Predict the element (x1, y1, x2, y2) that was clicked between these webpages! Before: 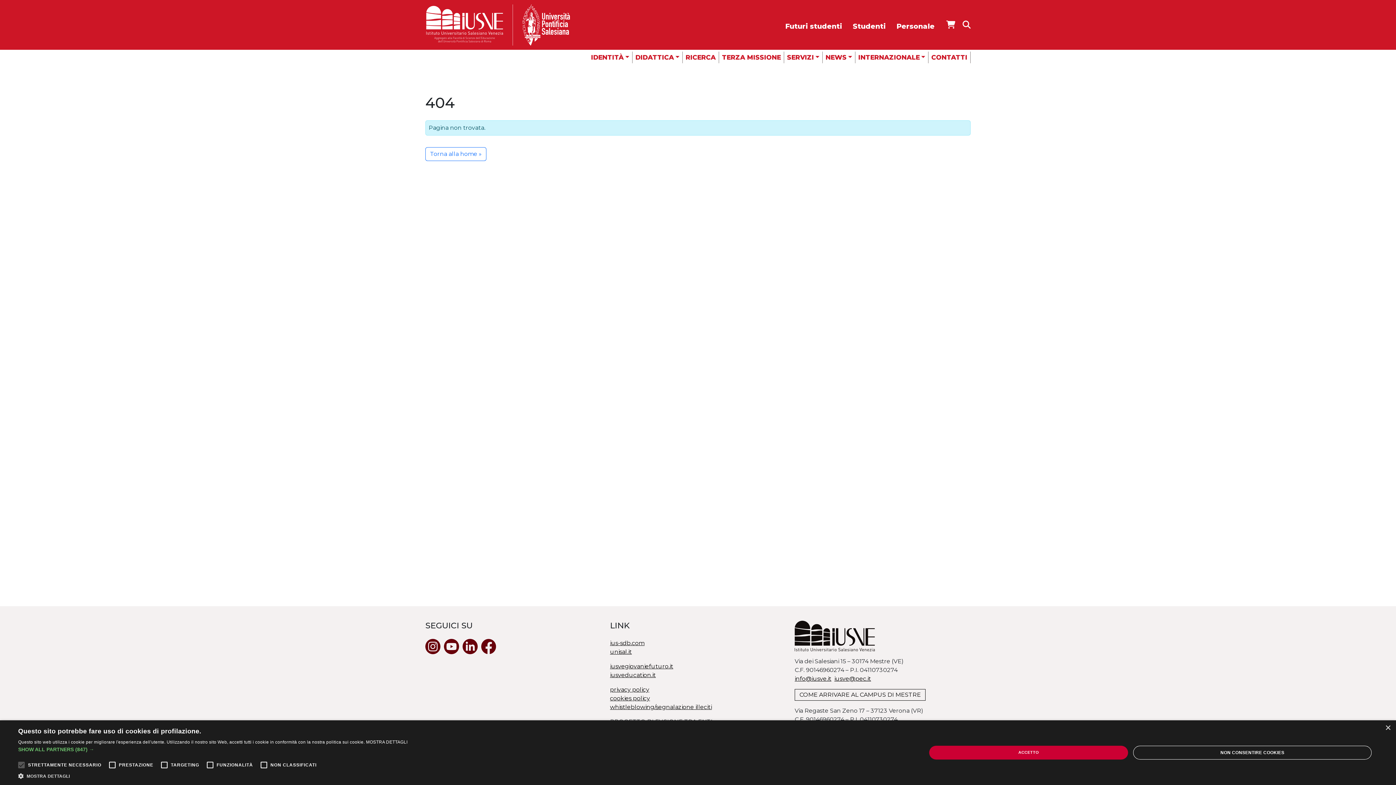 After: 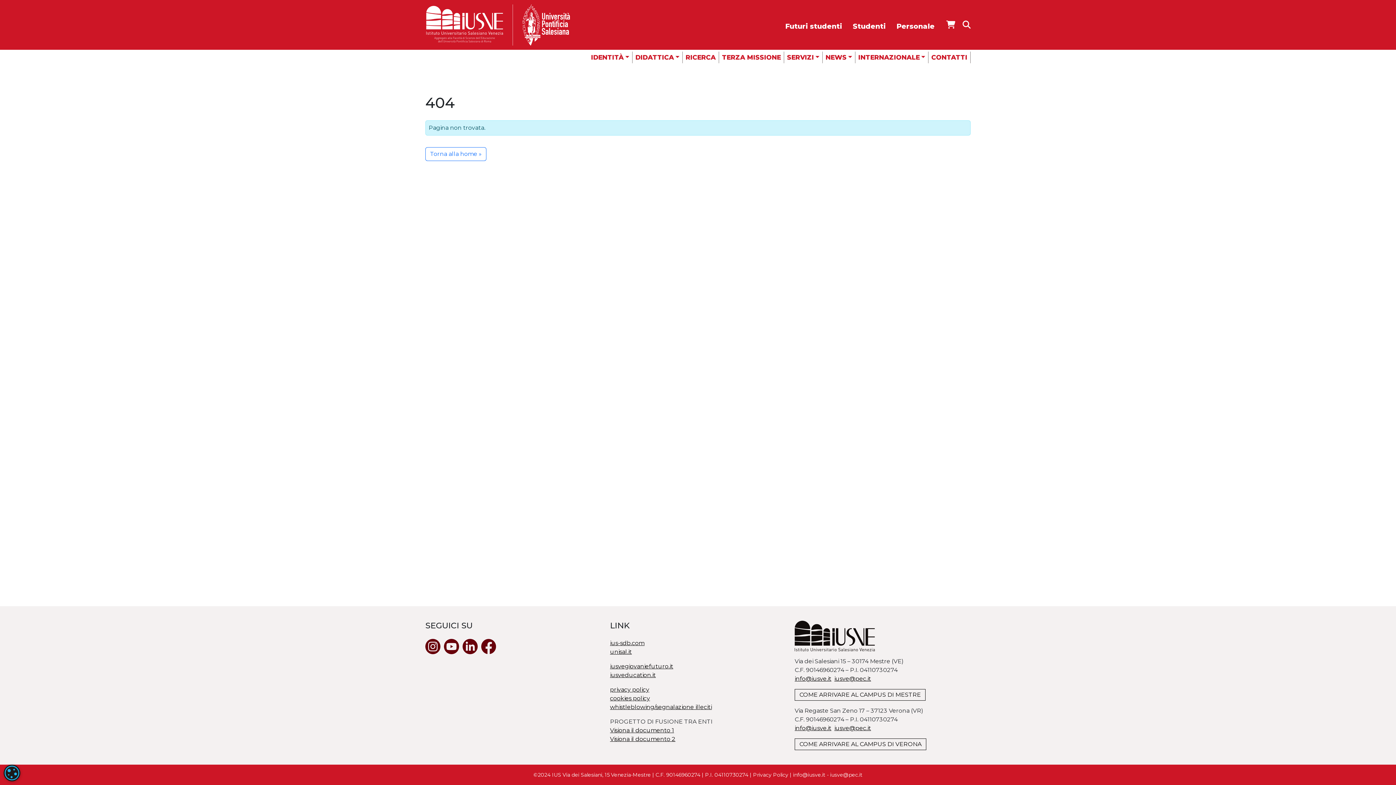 Action: bbox: (1133, 746, 1372, 760) label: NON CONSENTIRE COOKIES